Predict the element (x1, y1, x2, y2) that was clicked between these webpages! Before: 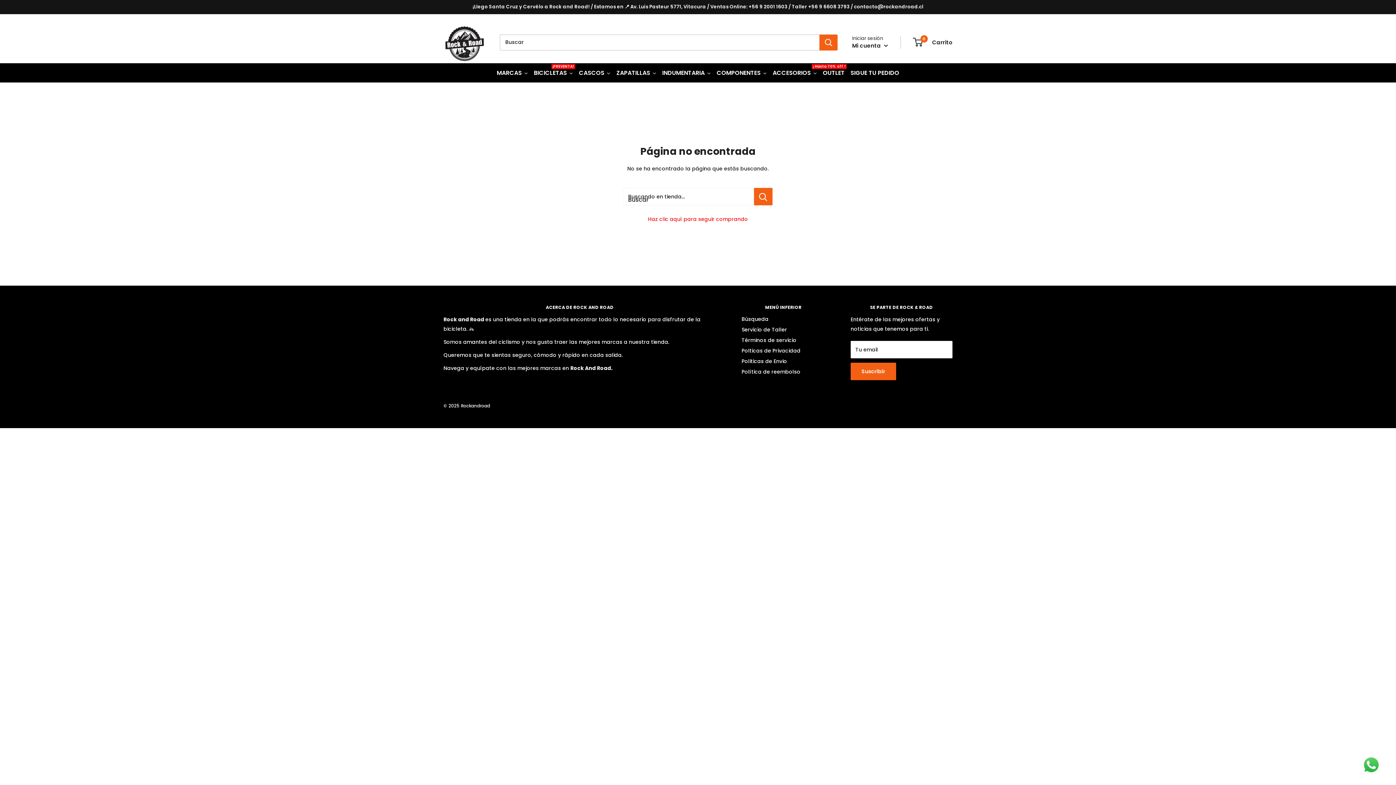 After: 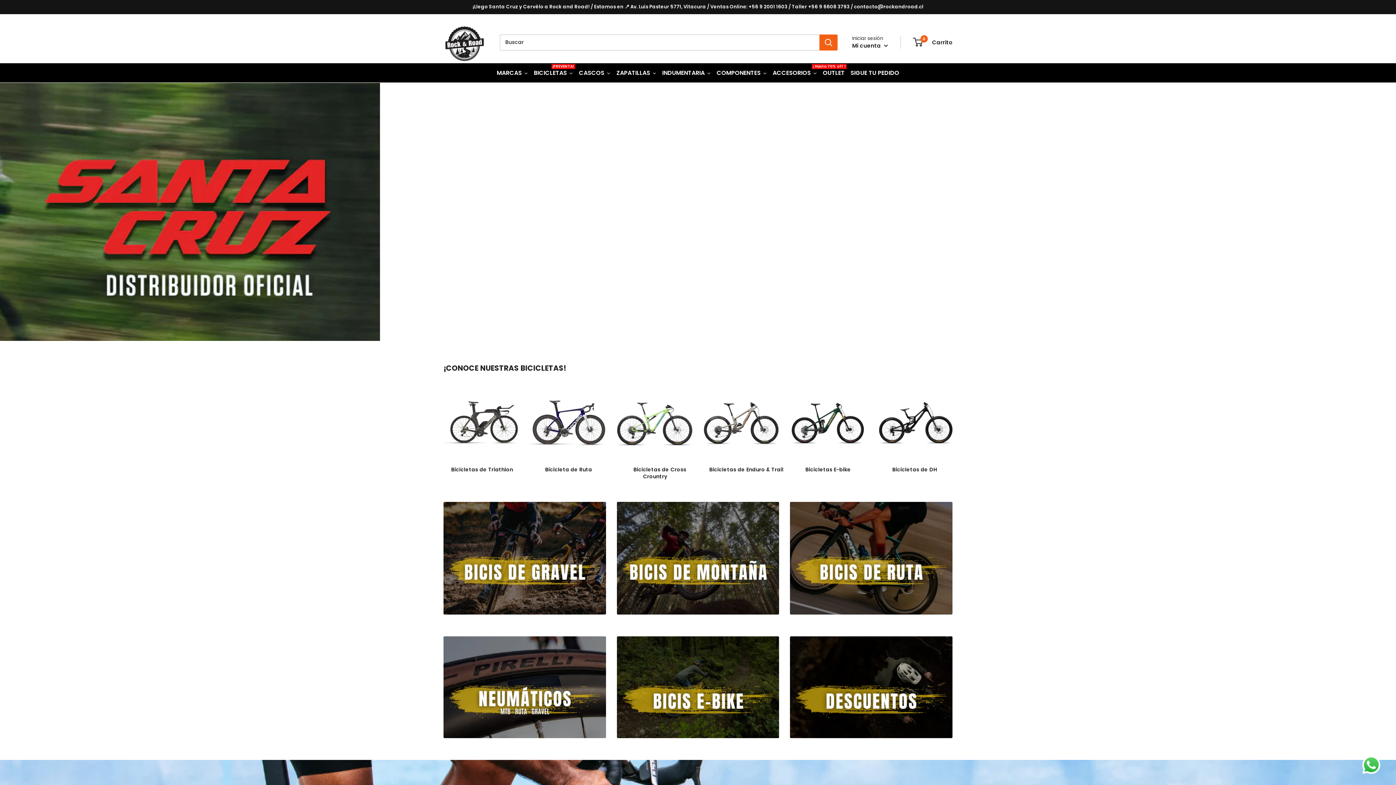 Action: label: Rockandroad bbox: (443, 21, 485, 63)